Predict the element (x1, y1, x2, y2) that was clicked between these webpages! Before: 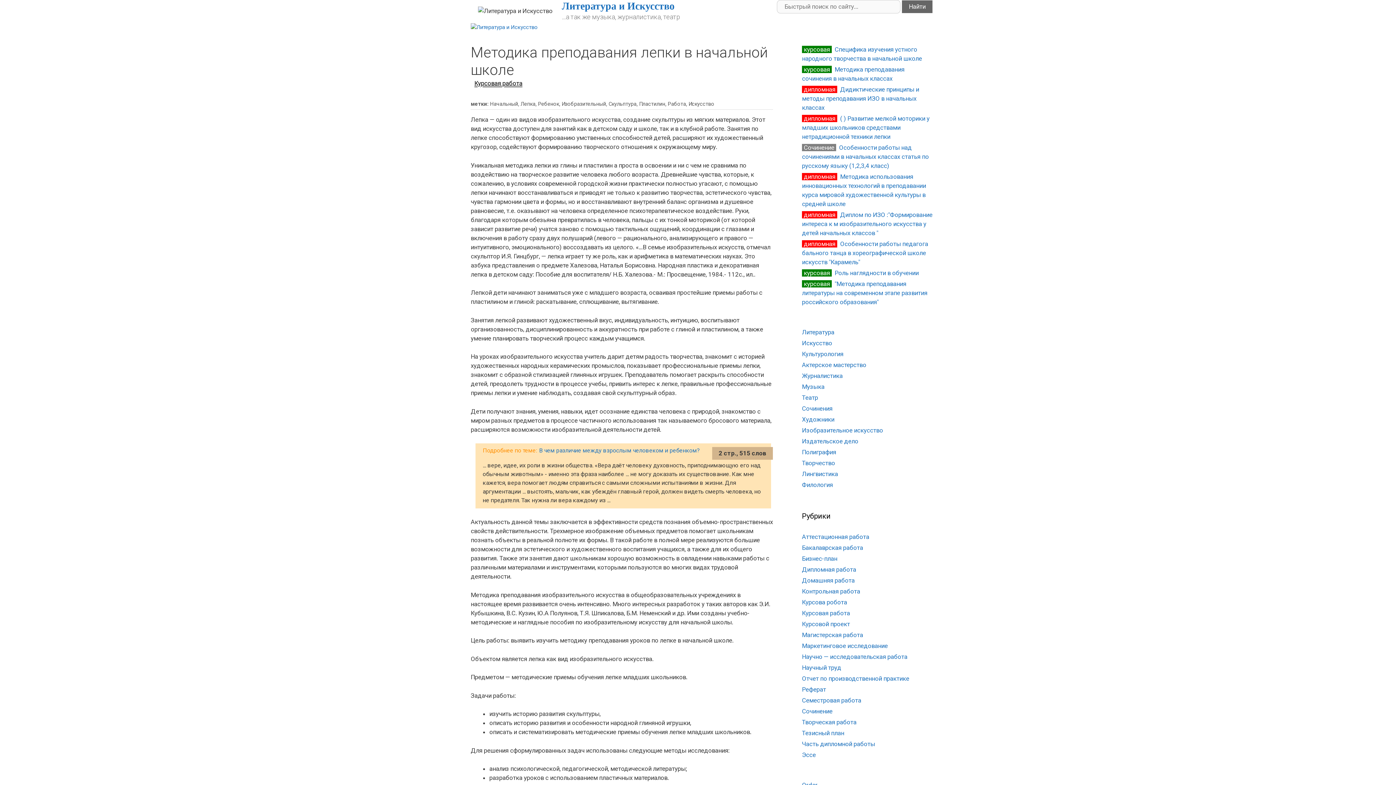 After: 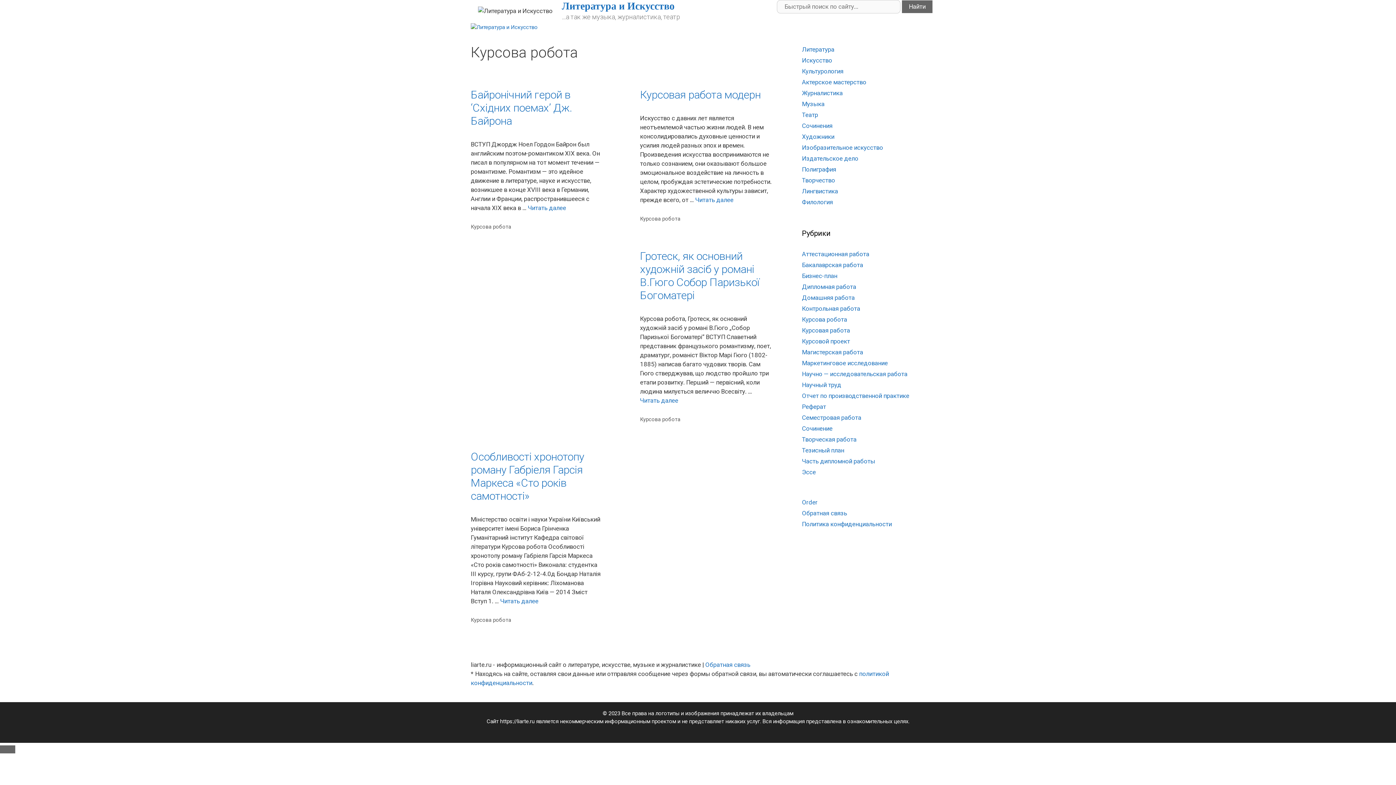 Action: label: Курсова робота bbox: (802, 598, 847, 606)